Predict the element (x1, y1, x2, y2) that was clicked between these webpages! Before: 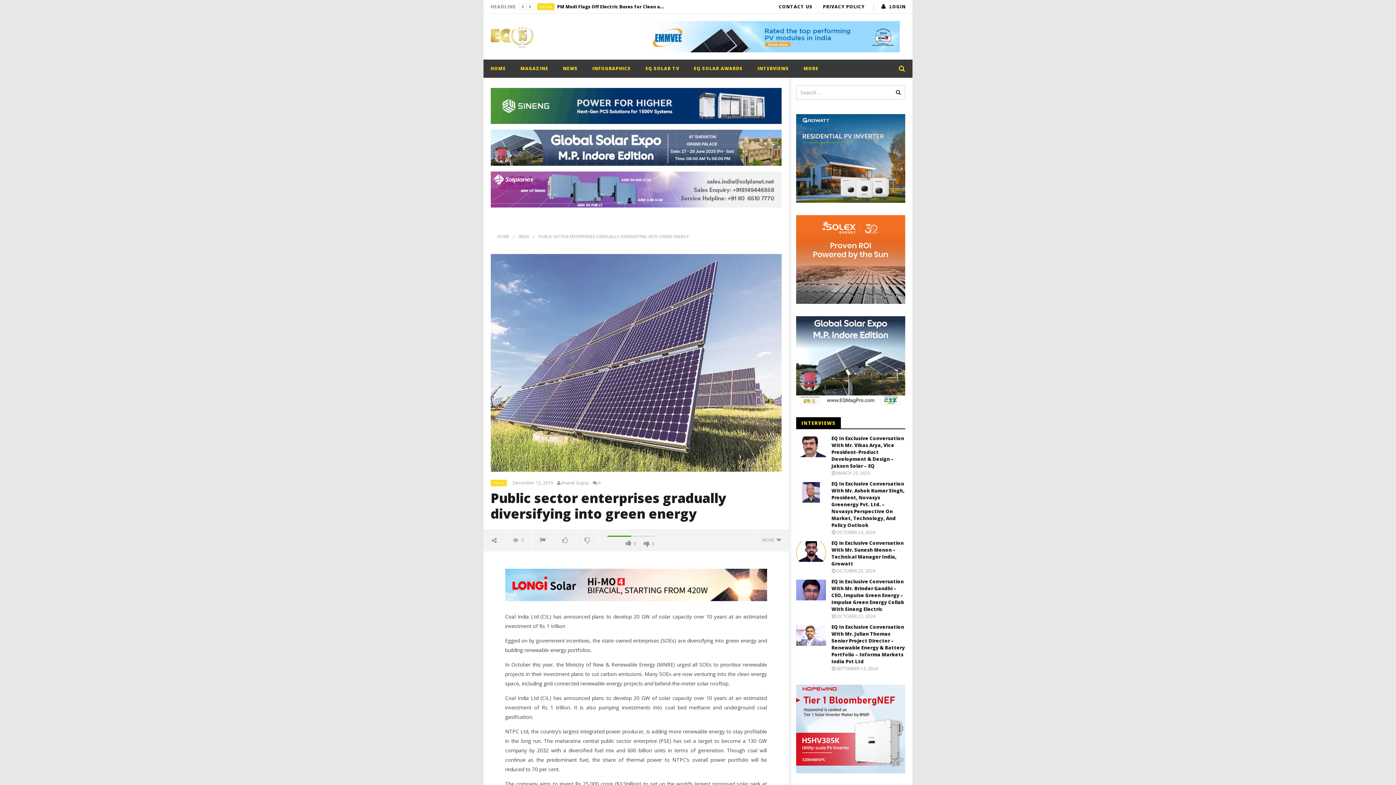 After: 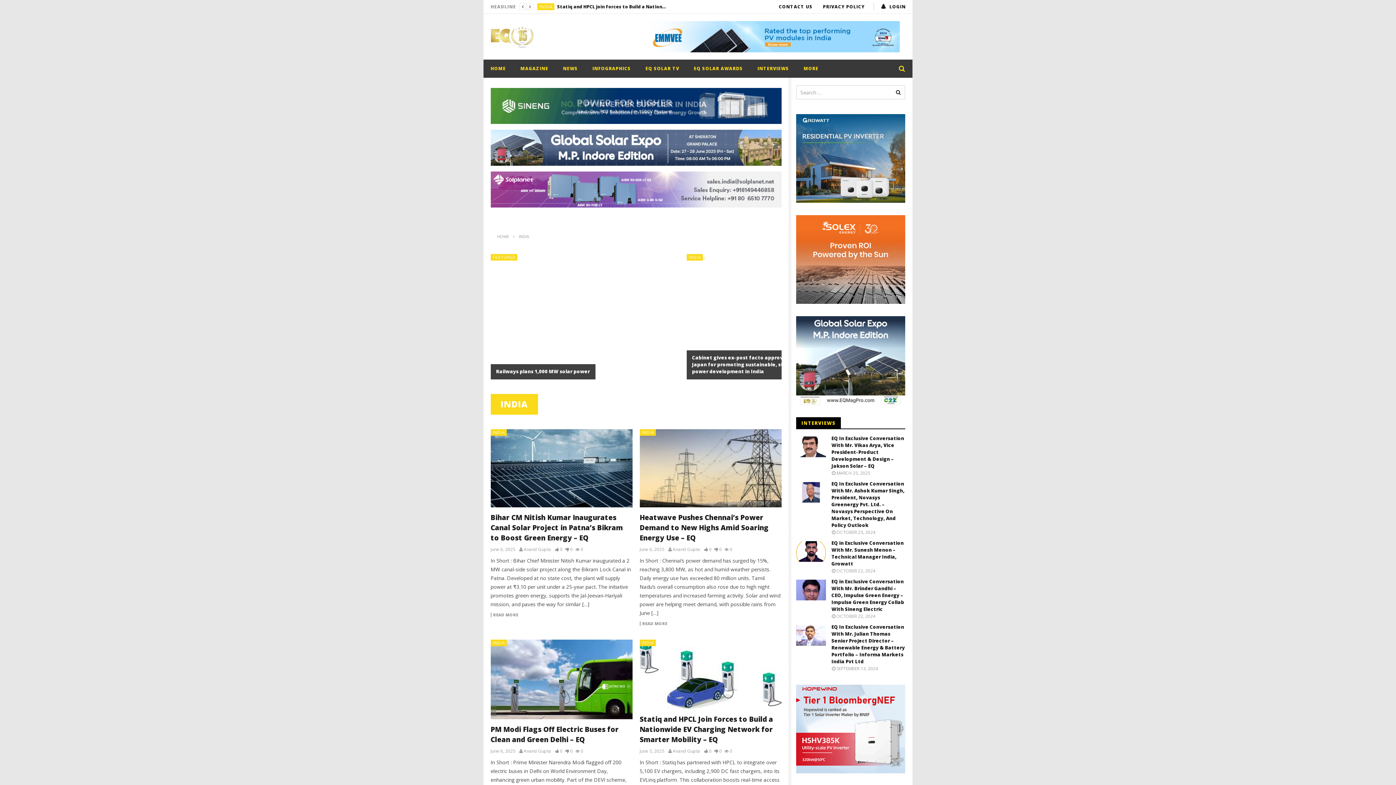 Action: bbox: (492, 480, 505, 485) label: INDIA